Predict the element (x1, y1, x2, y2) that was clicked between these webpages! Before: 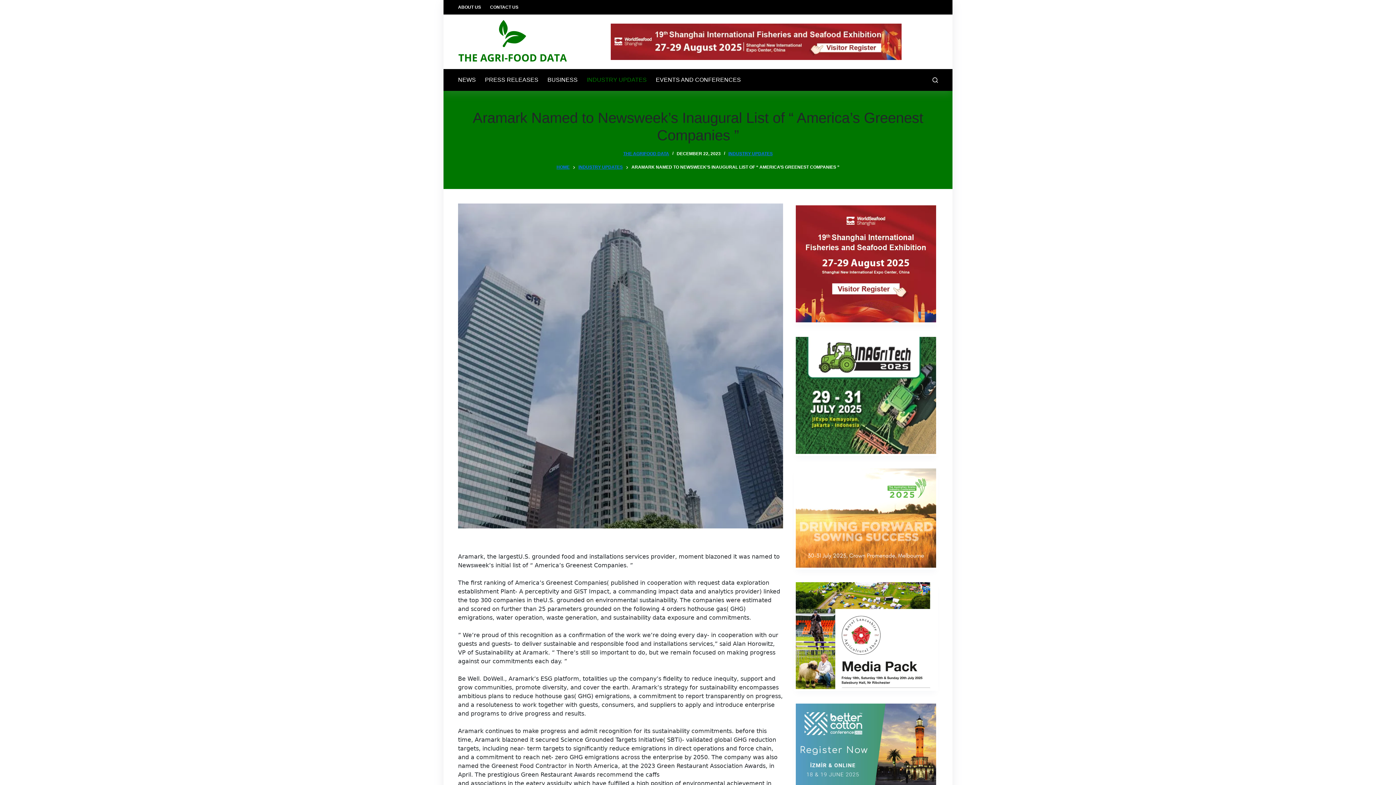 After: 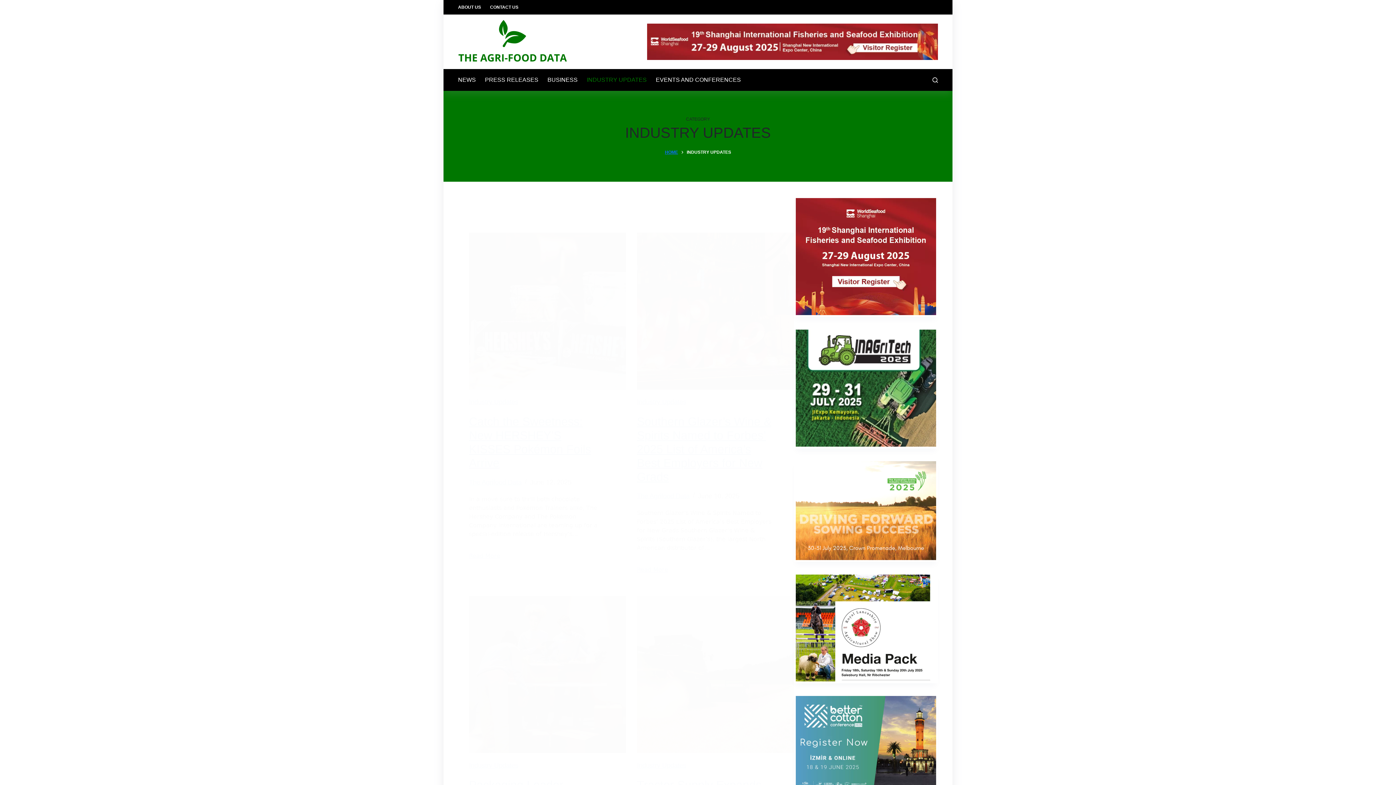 Action: bbox: (728, 151, 772, 156) label: INDUSTRY UPDATES